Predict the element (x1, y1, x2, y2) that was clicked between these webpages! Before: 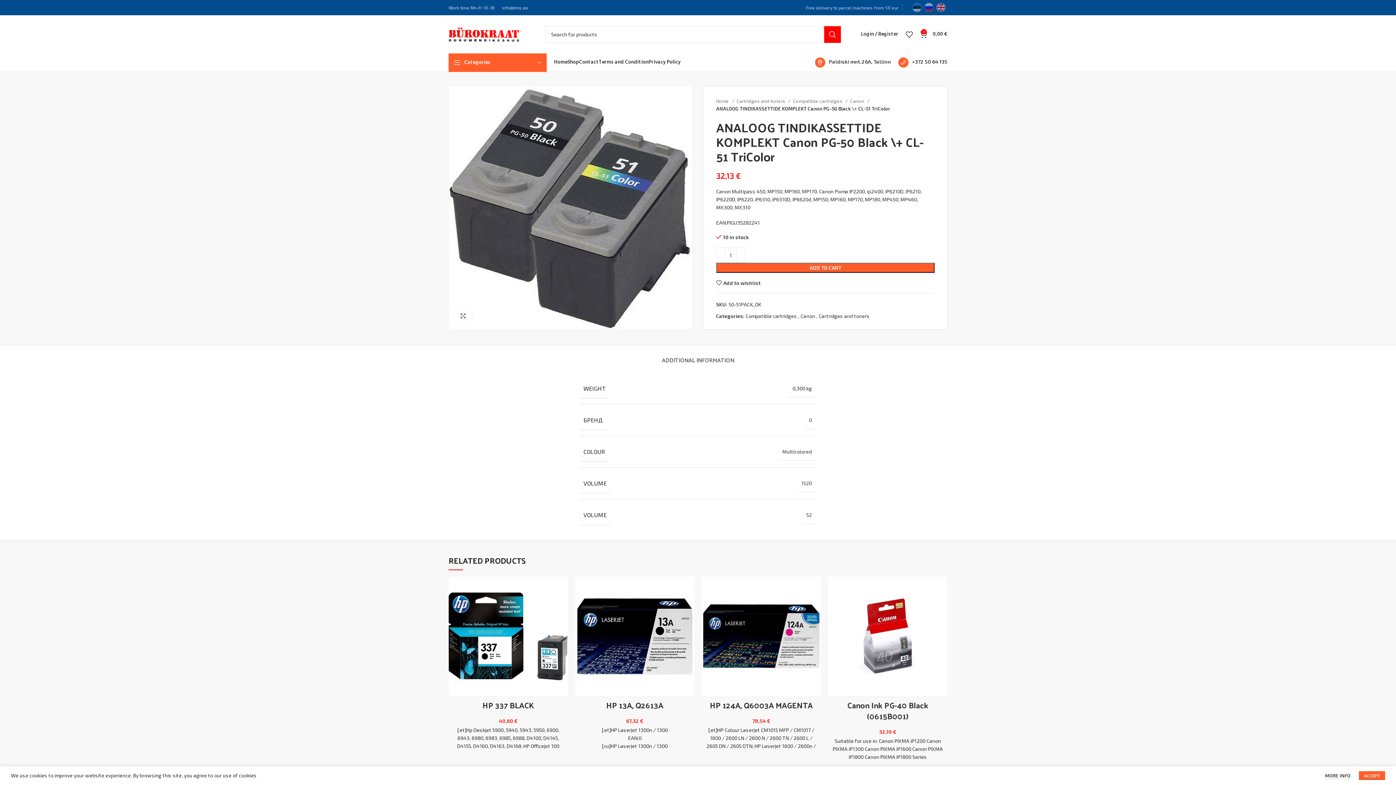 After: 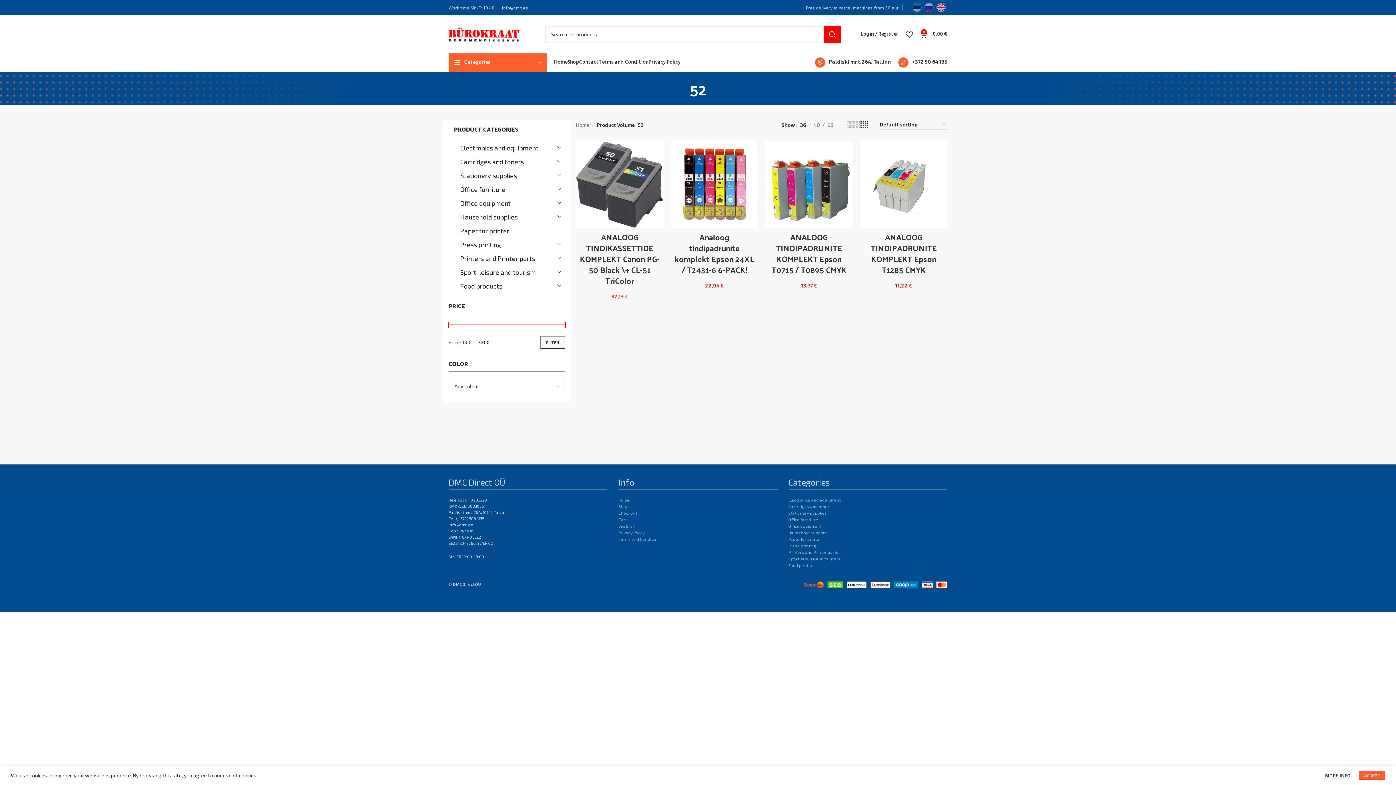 Action: label: 52 bbox: (806, 512, 812, 518)